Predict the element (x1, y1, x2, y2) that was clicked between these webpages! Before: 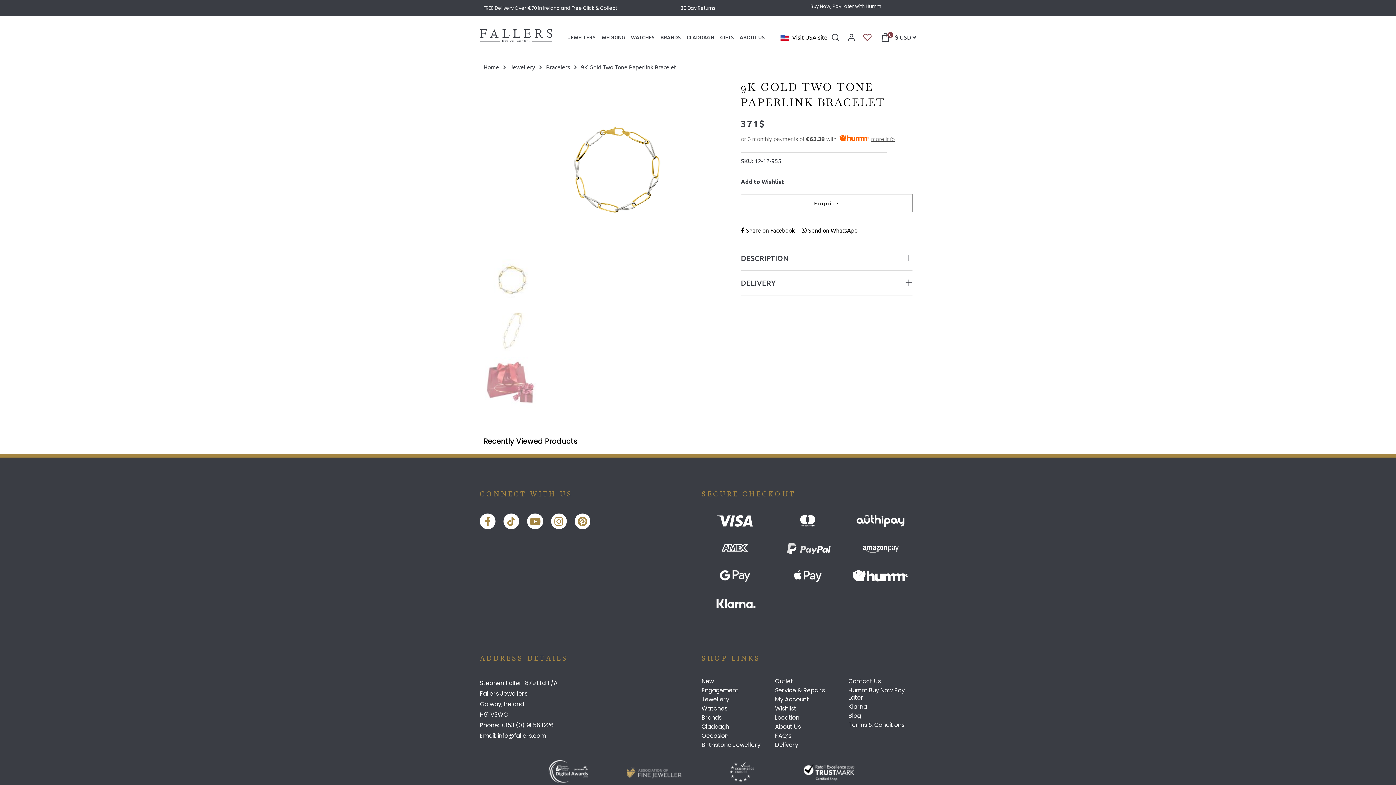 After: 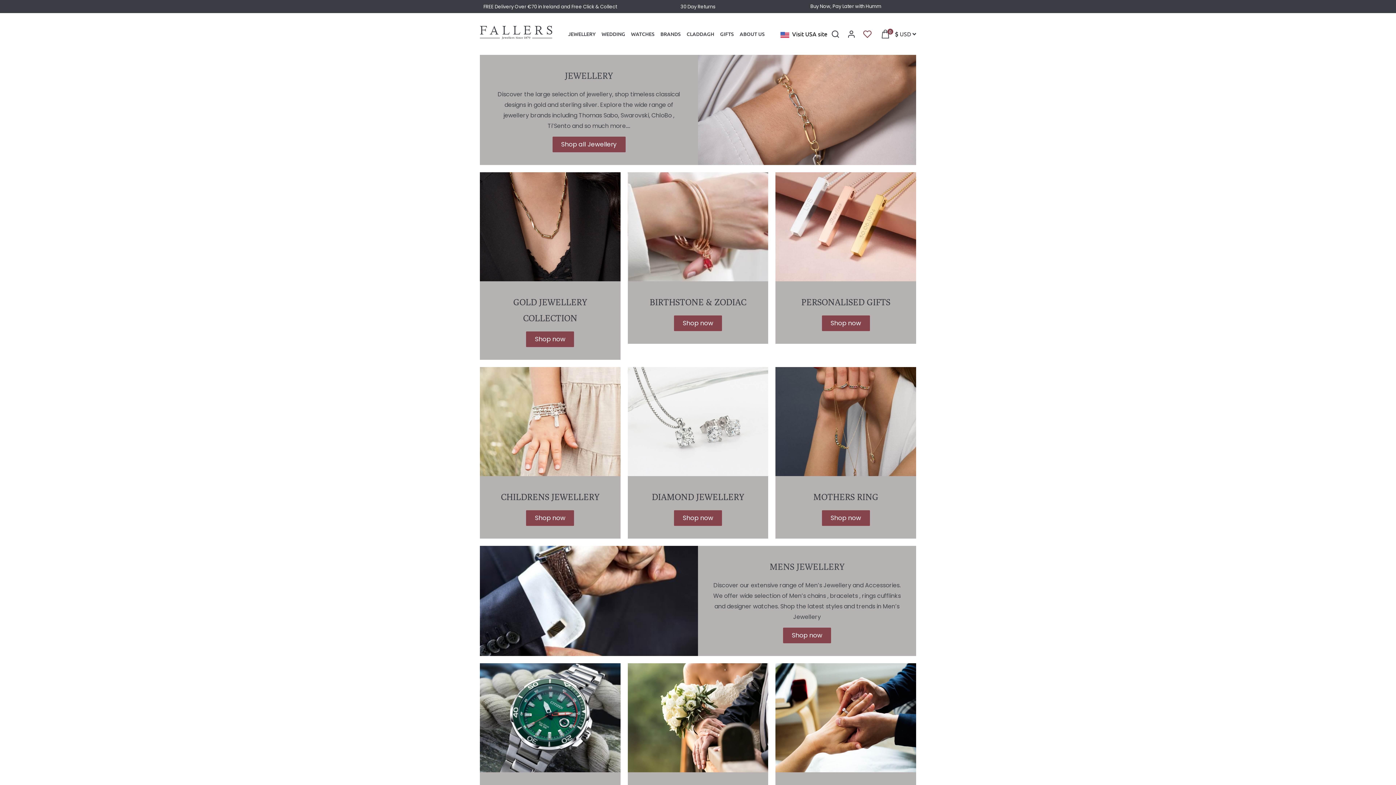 Action: label: Jewellery bbox: (701, 696, 769, 703)